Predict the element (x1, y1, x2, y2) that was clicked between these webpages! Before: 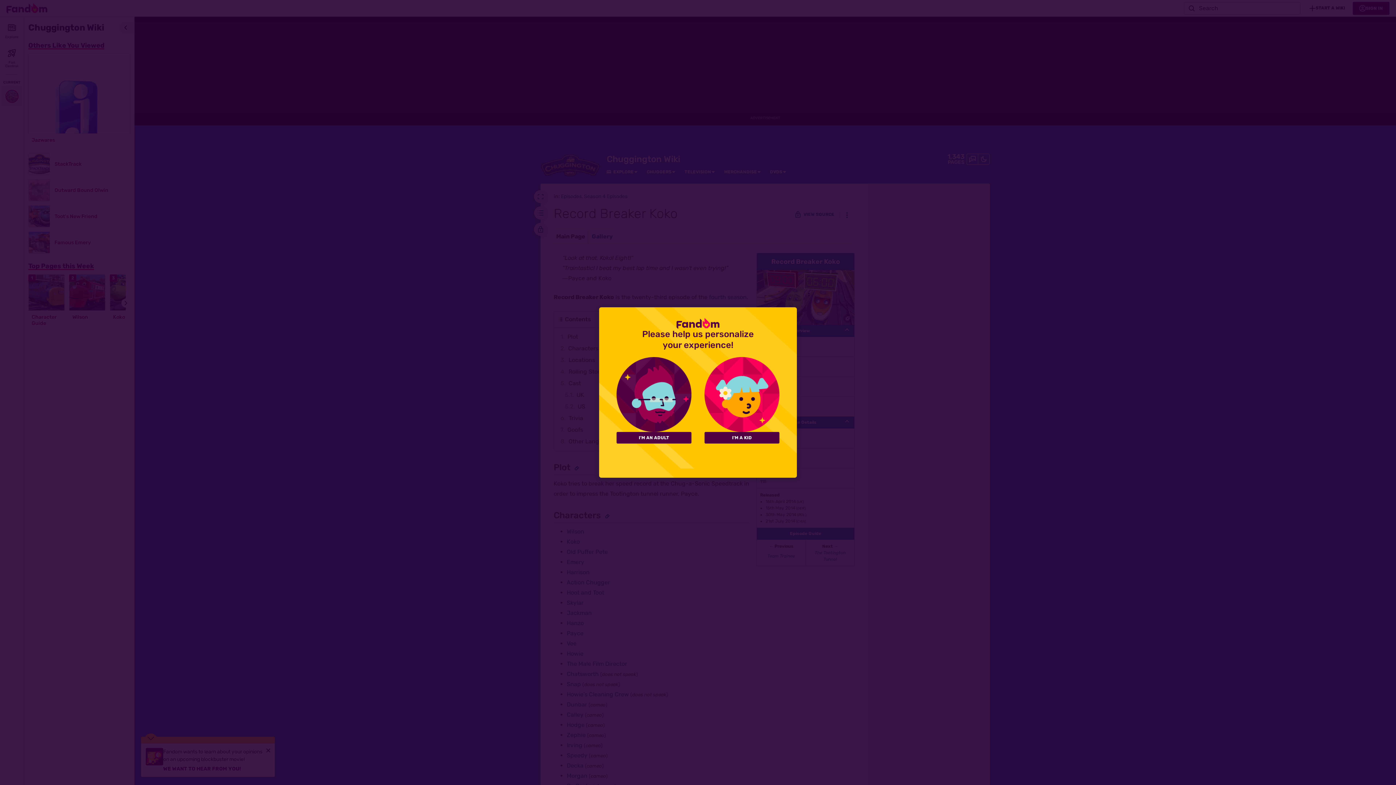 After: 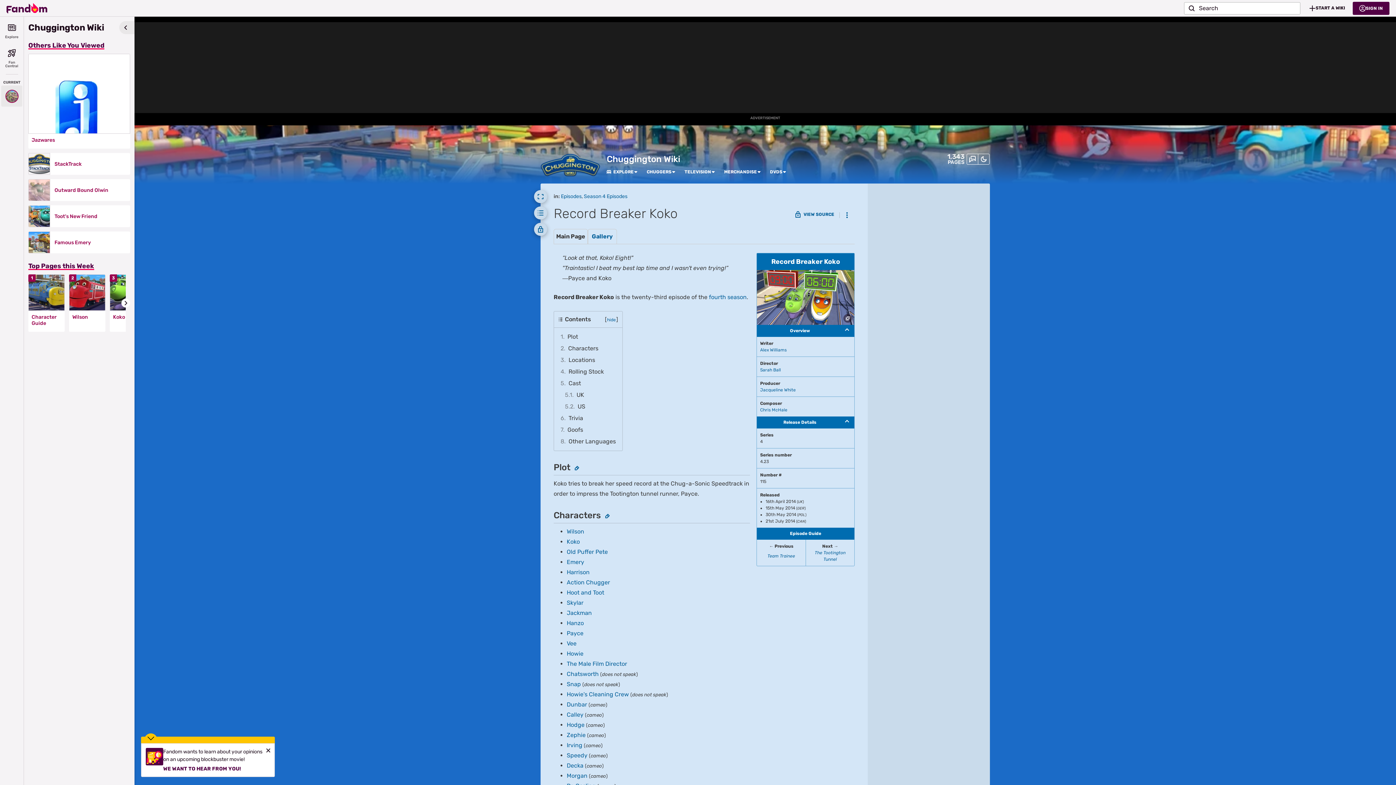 Action: label: I'M A KID bbox: (704, 432, 779, 443)